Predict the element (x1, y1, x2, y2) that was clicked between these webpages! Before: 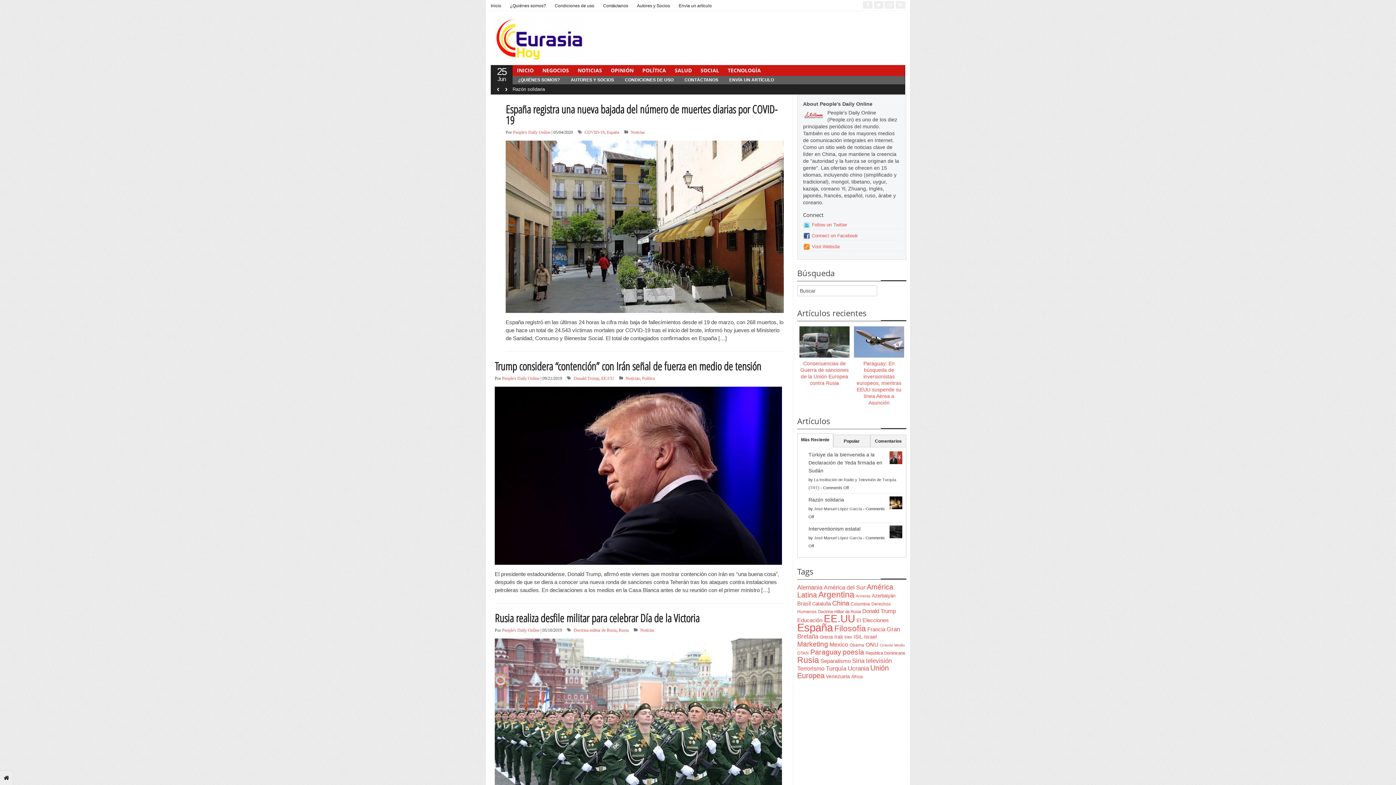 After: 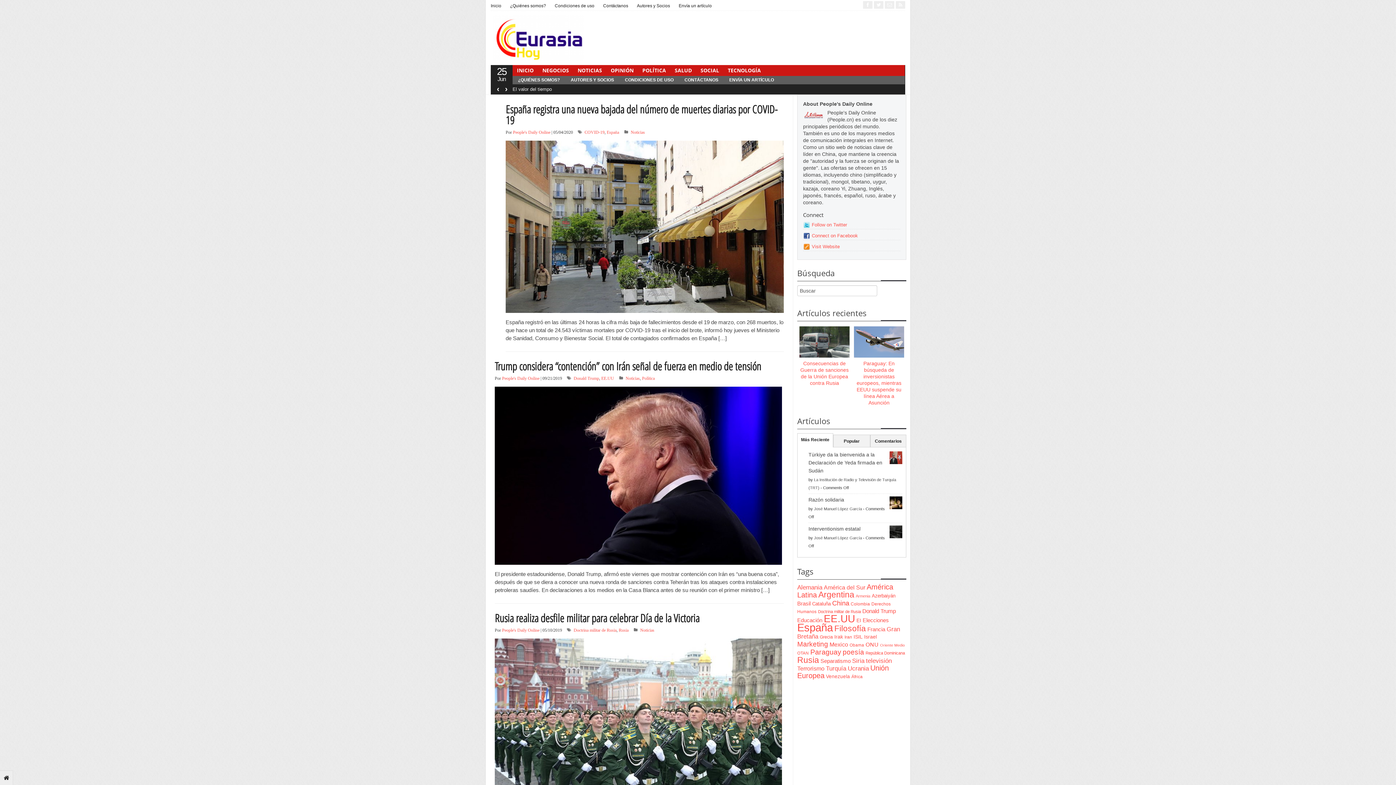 Action: label: Follow on Twitter bbox: (803, 221, 900, 229)